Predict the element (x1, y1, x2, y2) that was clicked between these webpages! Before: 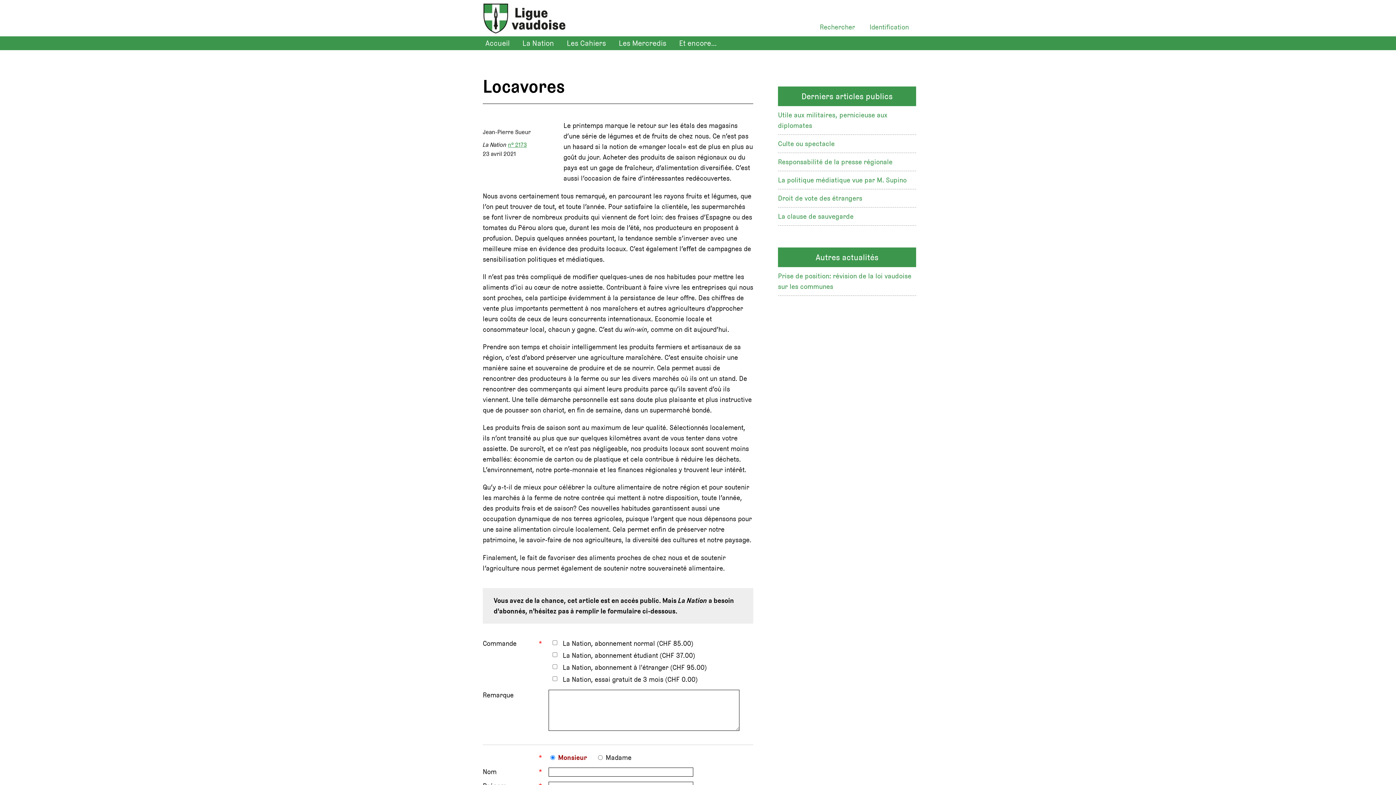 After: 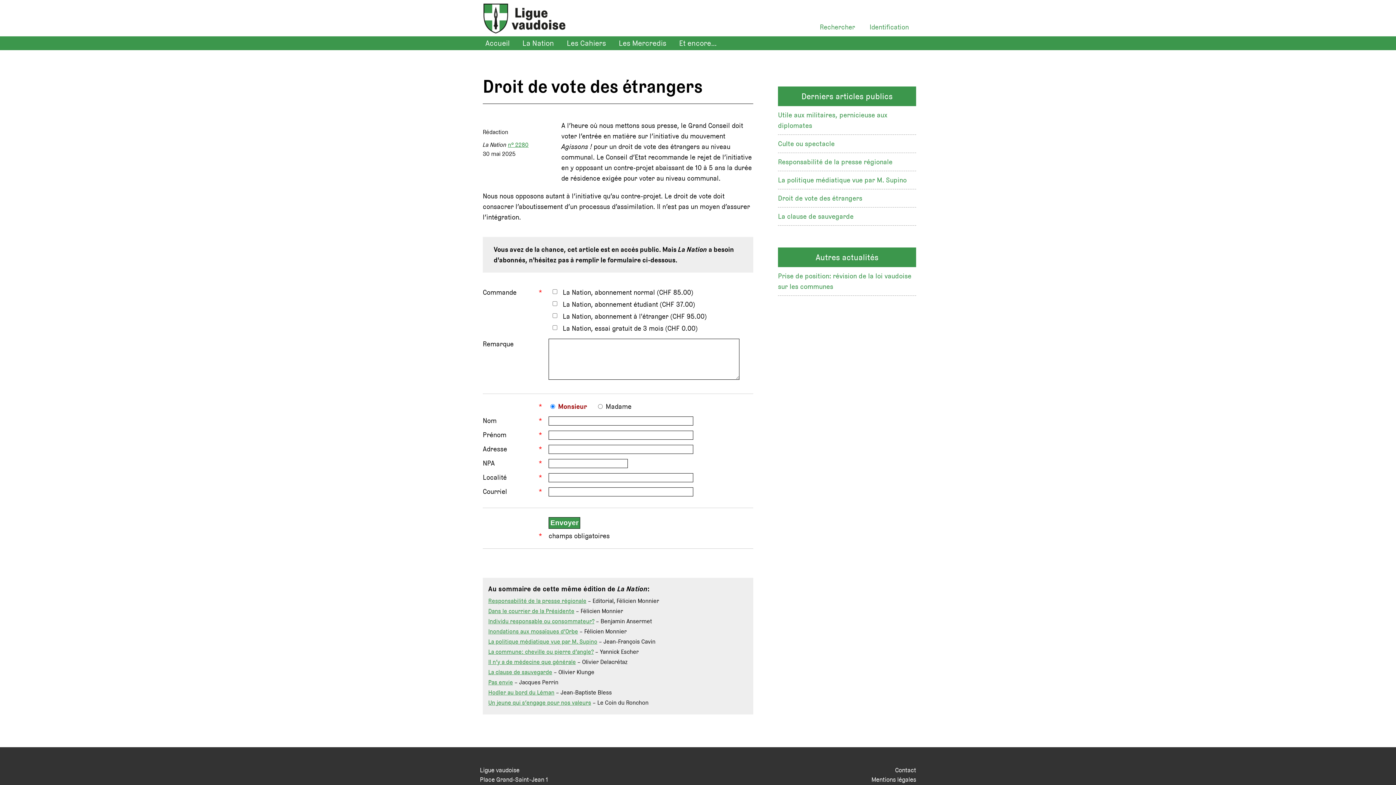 Action: bbox: (778, 193, 862, 203) label: Droit de vote des étrangers